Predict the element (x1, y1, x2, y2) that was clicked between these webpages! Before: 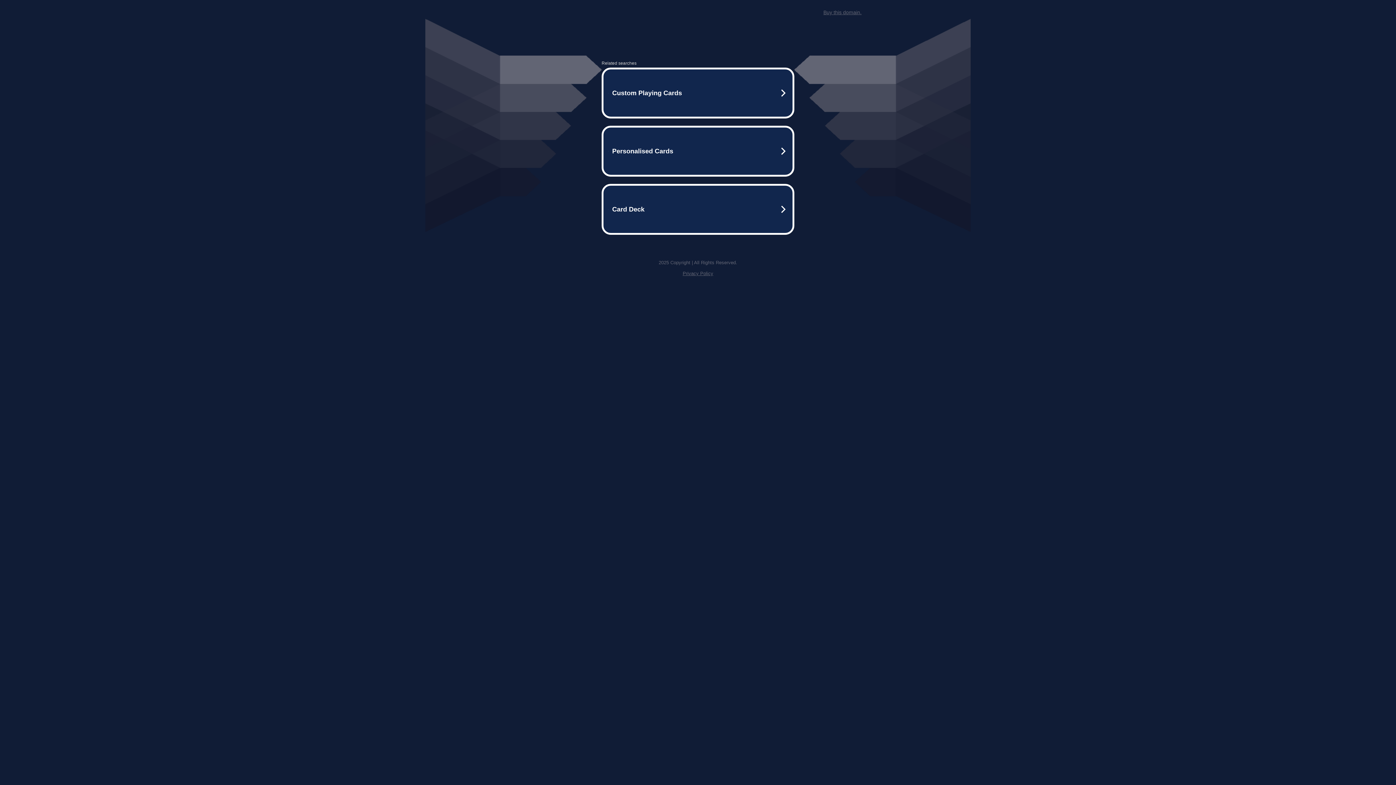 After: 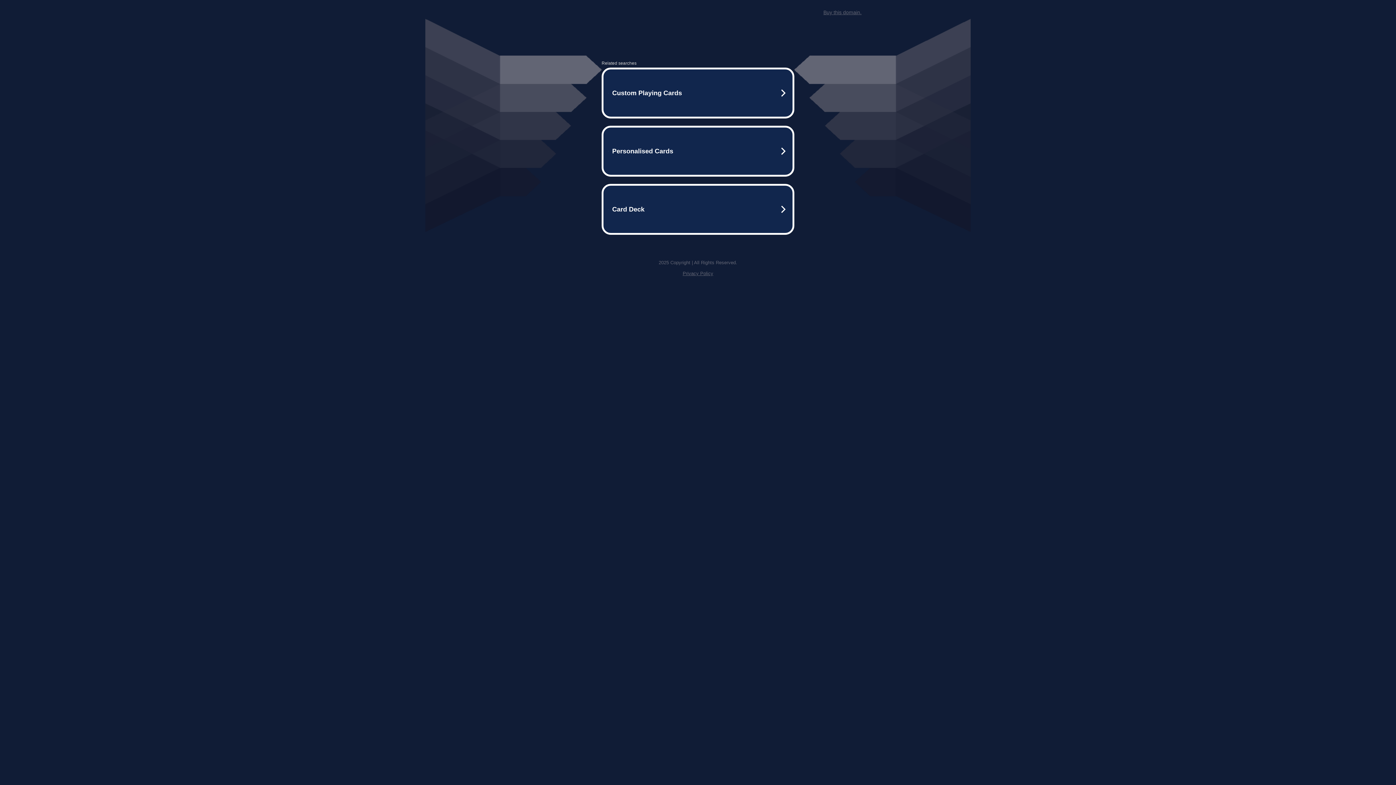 Action: label: Privacy Policy bbox: (682, 270, 713, 276)